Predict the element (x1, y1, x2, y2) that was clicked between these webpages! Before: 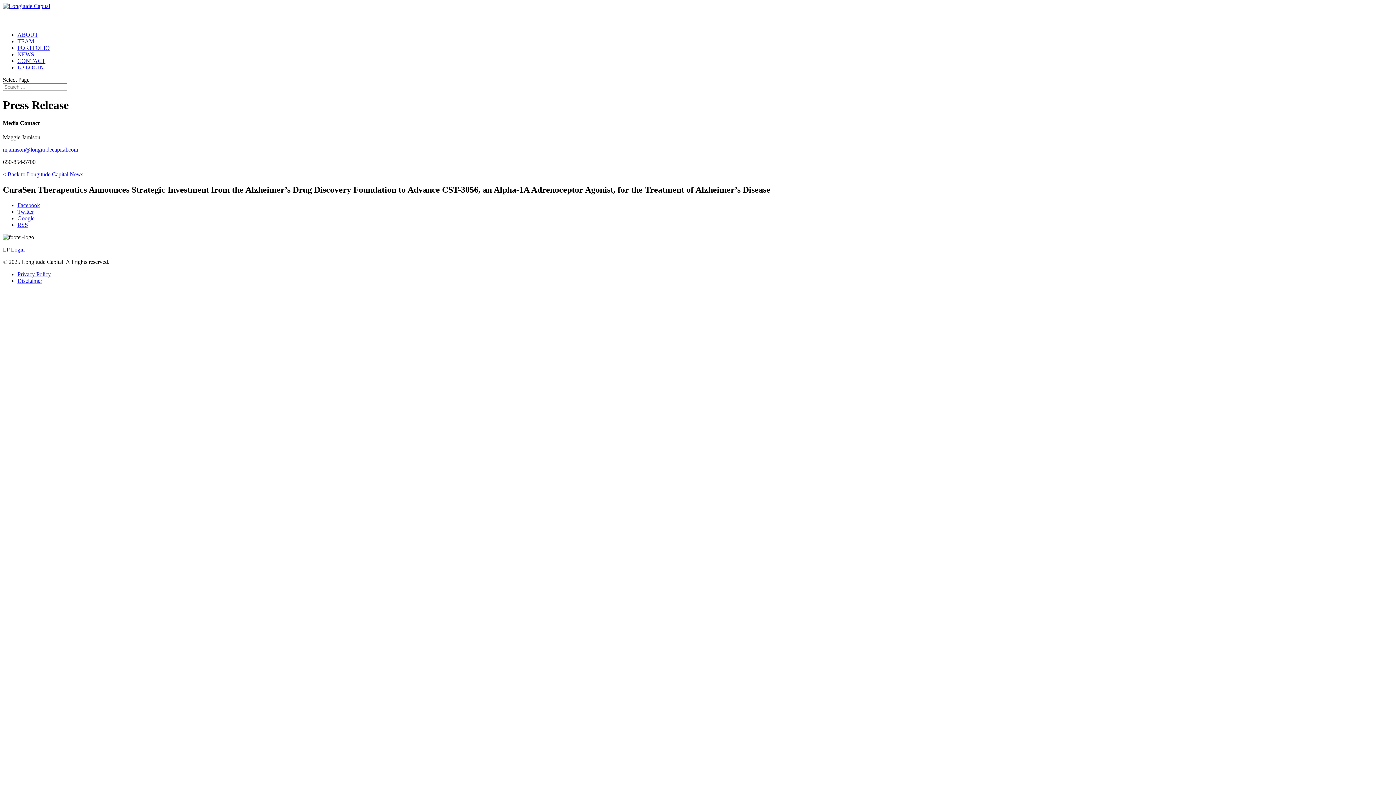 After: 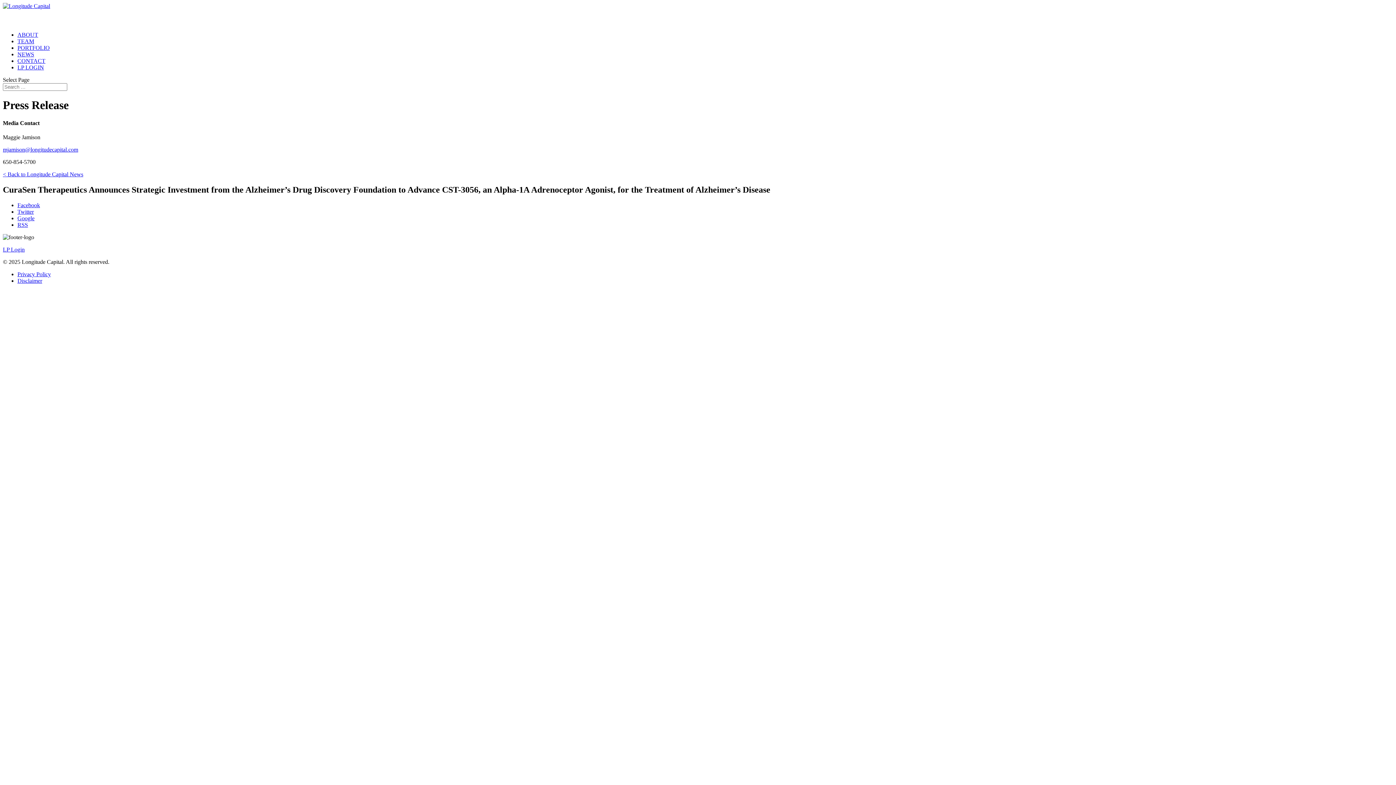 Action: label: mjamison@longitudecapital.com bbox: (2, 146, 78, 152)